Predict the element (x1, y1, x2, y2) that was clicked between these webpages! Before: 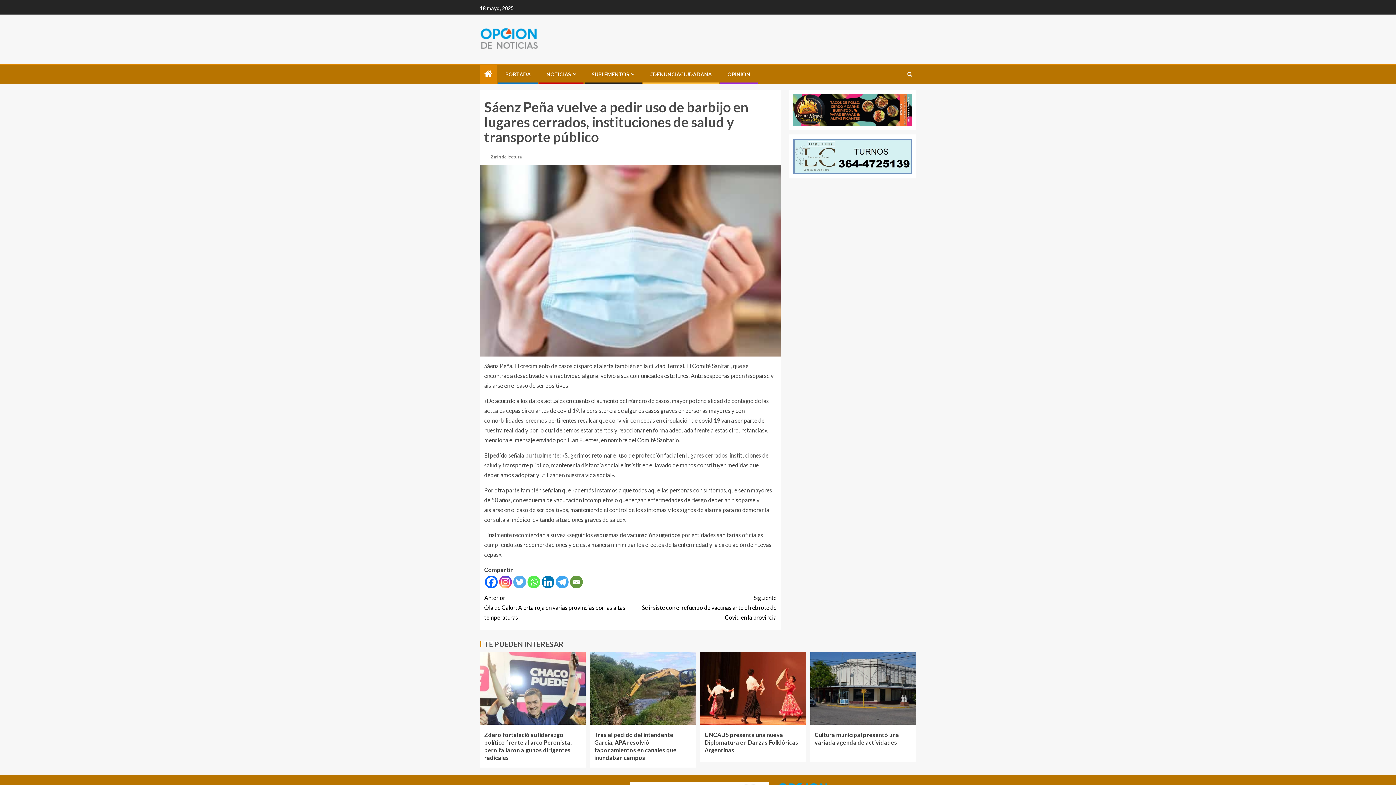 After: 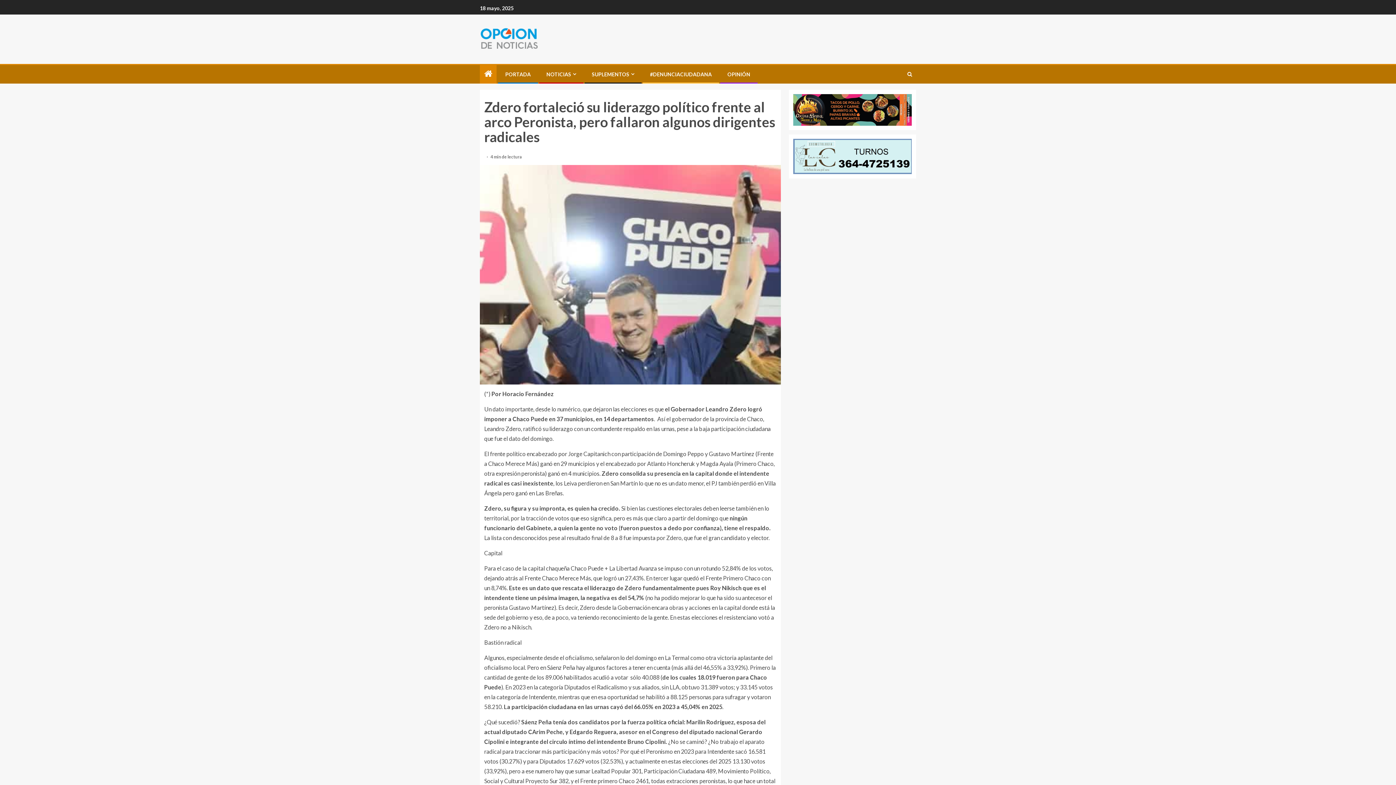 Action: label: Zdero fortaleció su liderazgo político frente al arco Peronista, pero fallaron algunos dirigentes radicales bbox: (480, 652, 585, 724)